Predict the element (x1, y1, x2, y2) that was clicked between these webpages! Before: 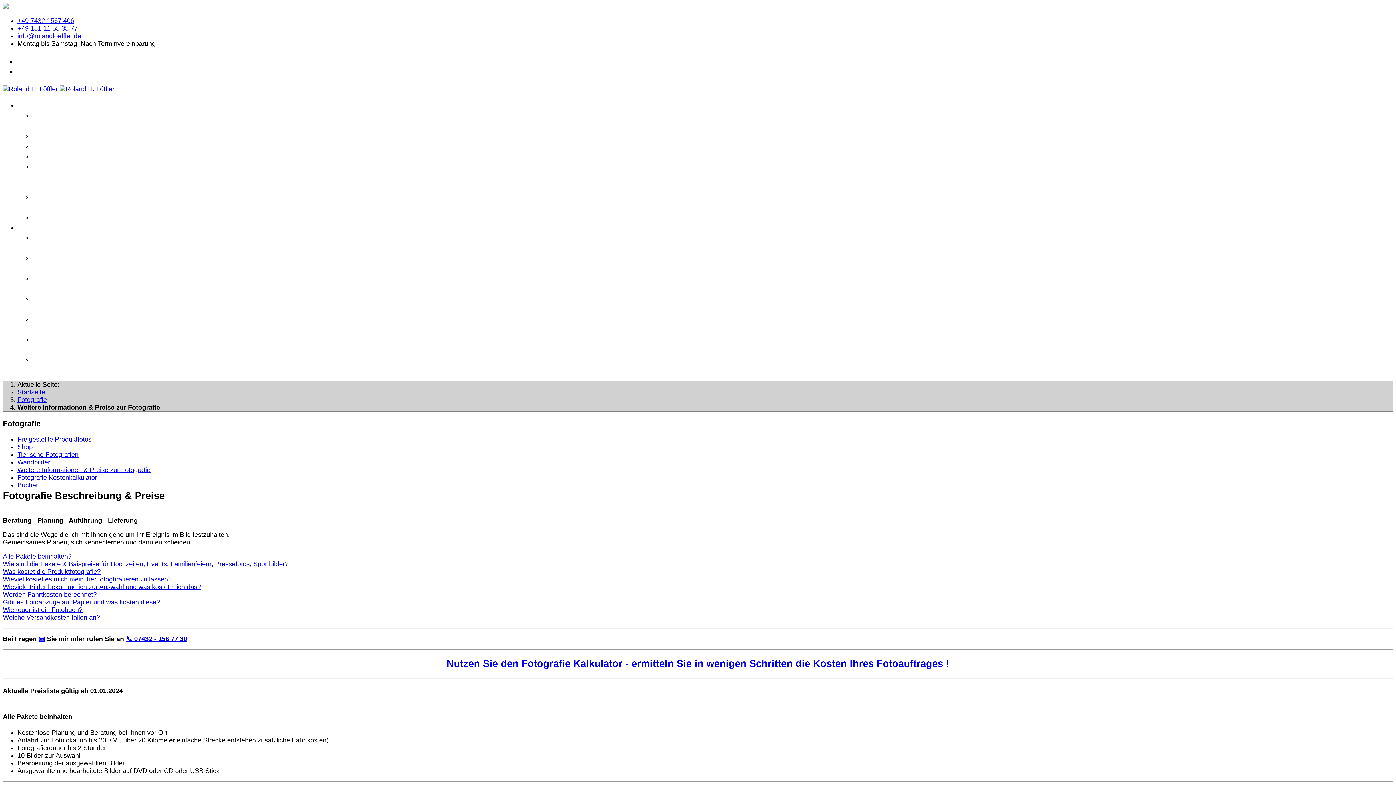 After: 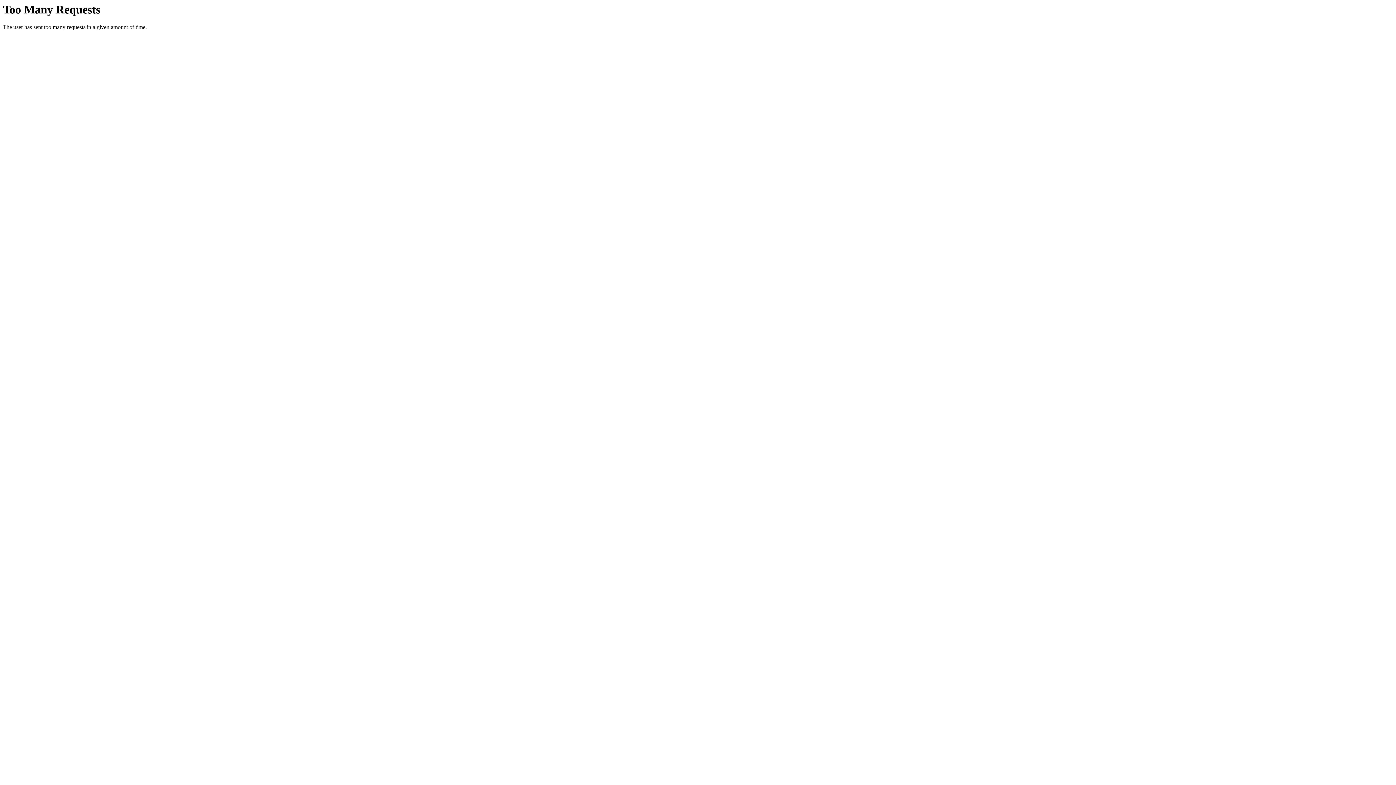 Action: label: Mehrsprachigkeit von Internetseiten bbox: (32, 293, 122, 313)